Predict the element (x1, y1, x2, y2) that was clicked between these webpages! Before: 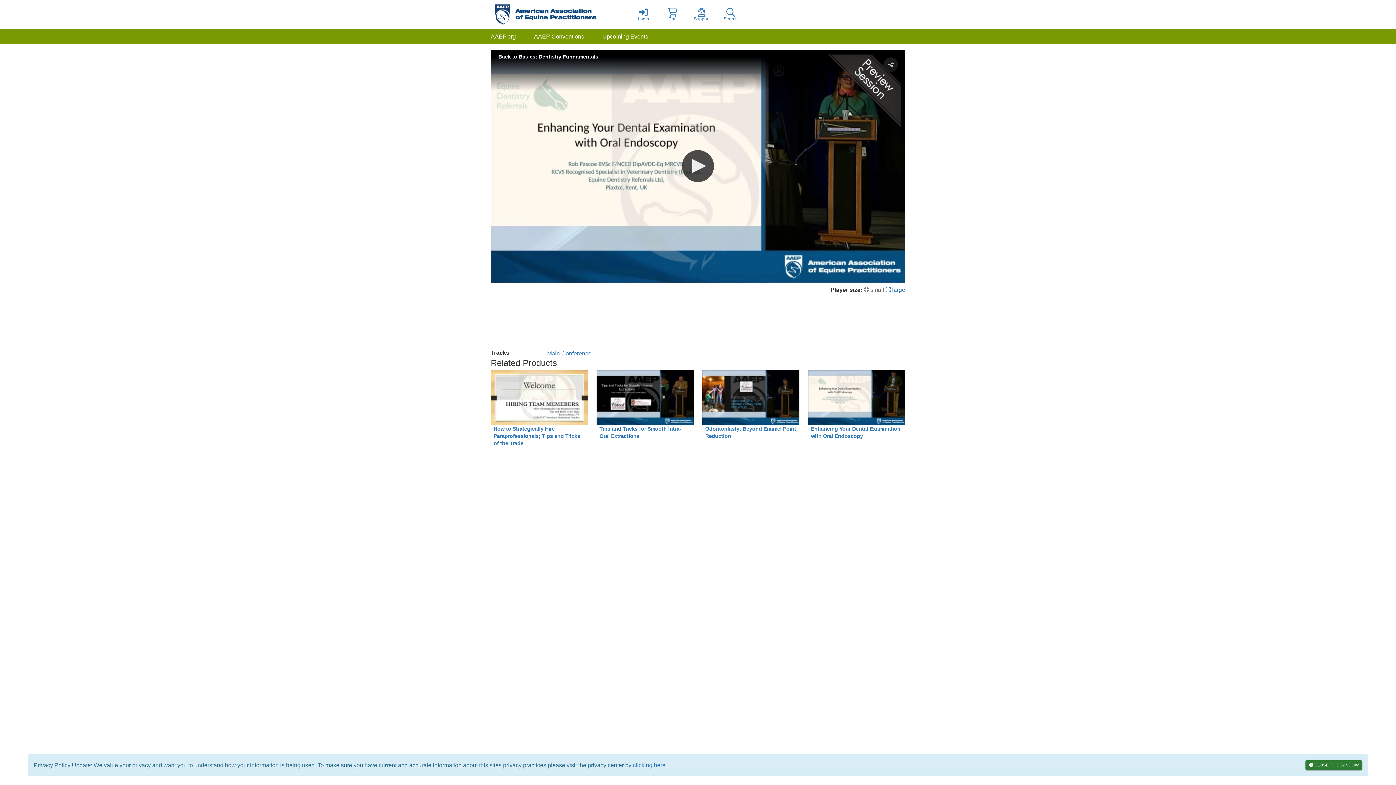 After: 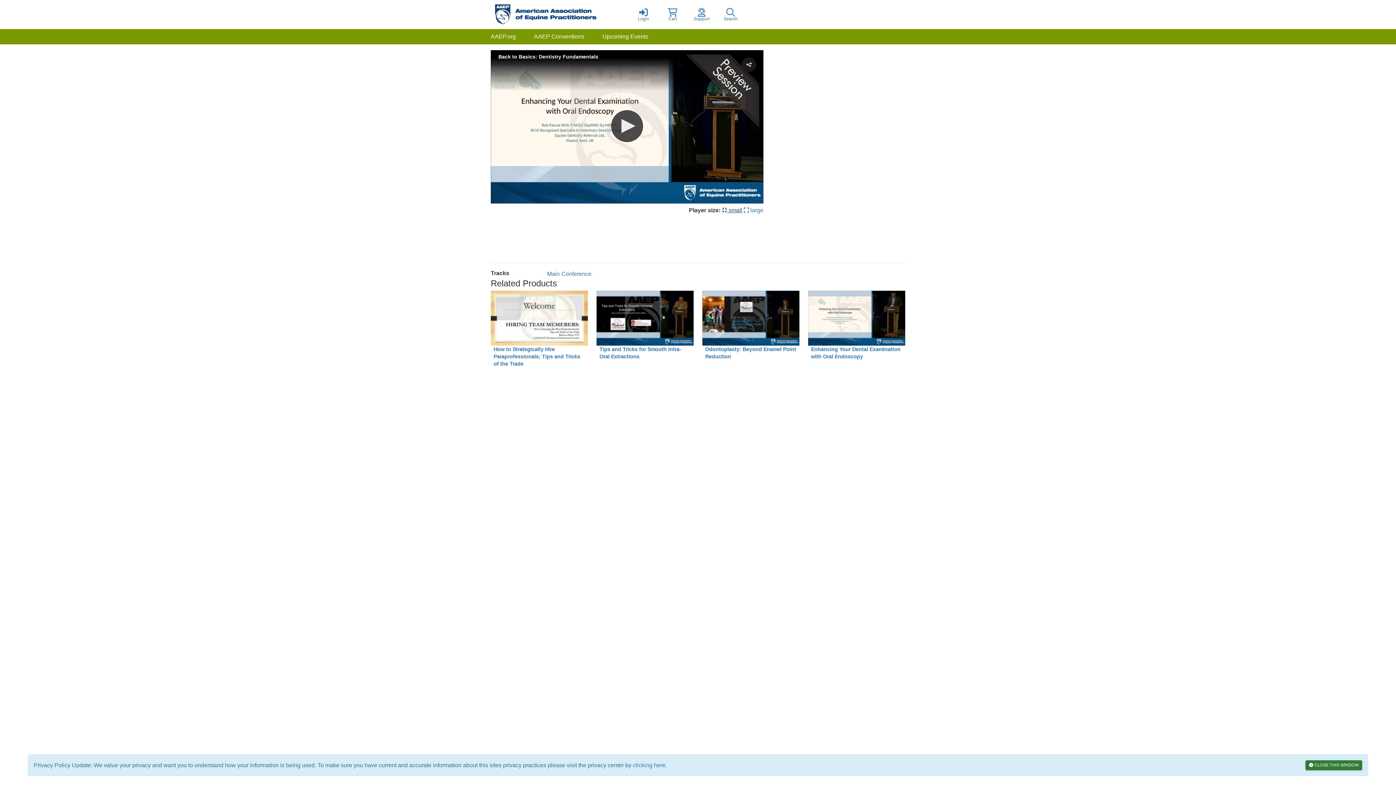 Action: bbox: (864, 287, 884, 293) label:  small